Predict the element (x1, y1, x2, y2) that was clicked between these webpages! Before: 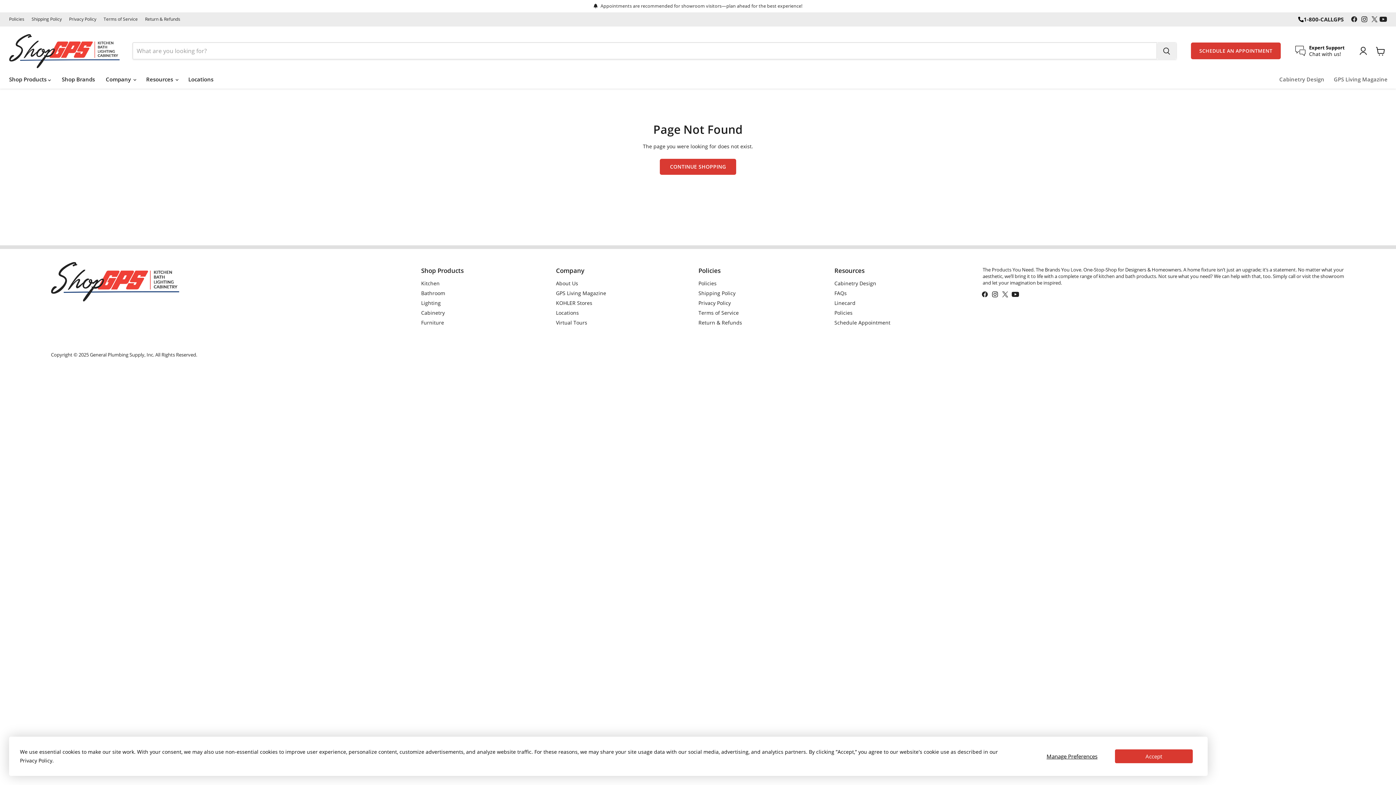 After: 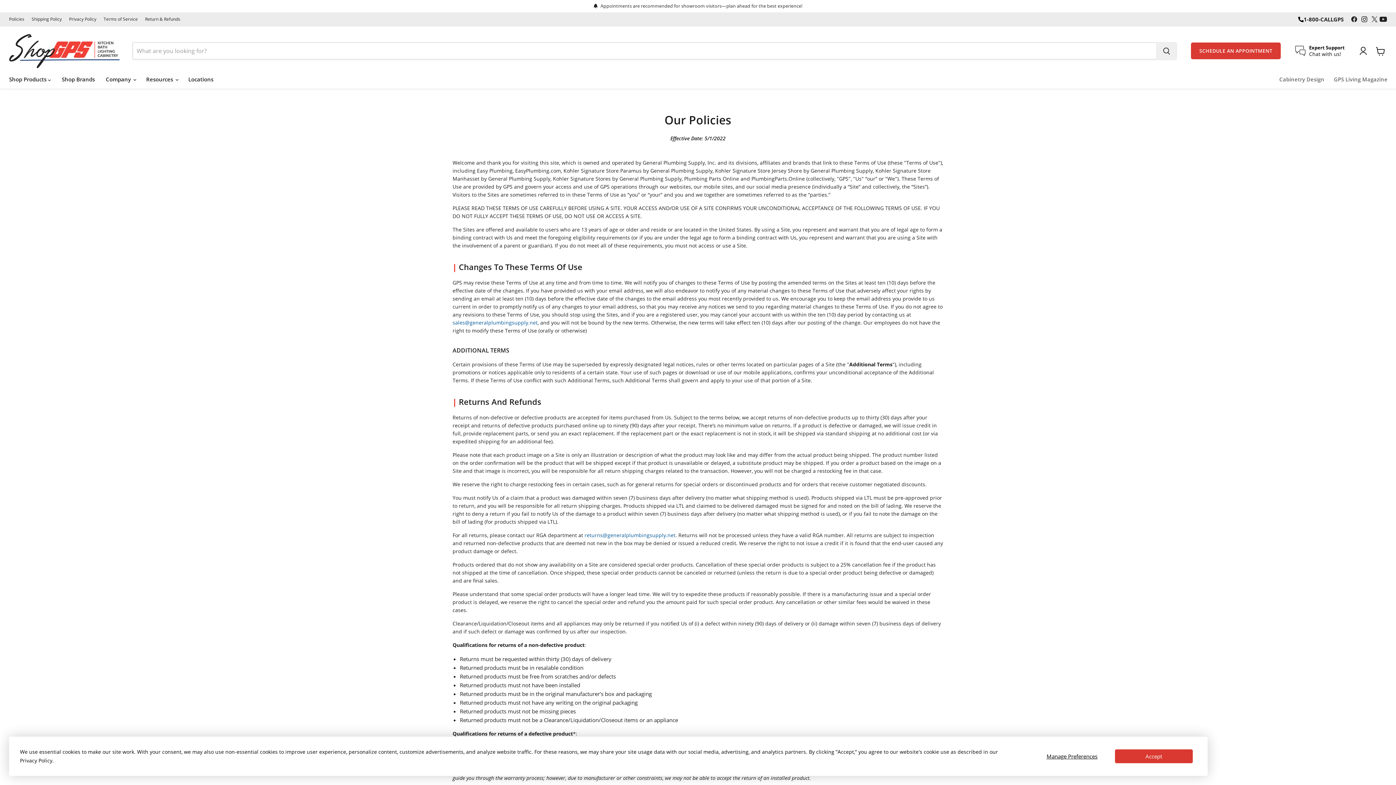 Action: label: Policies bbox: (9, 16, 24, 21)